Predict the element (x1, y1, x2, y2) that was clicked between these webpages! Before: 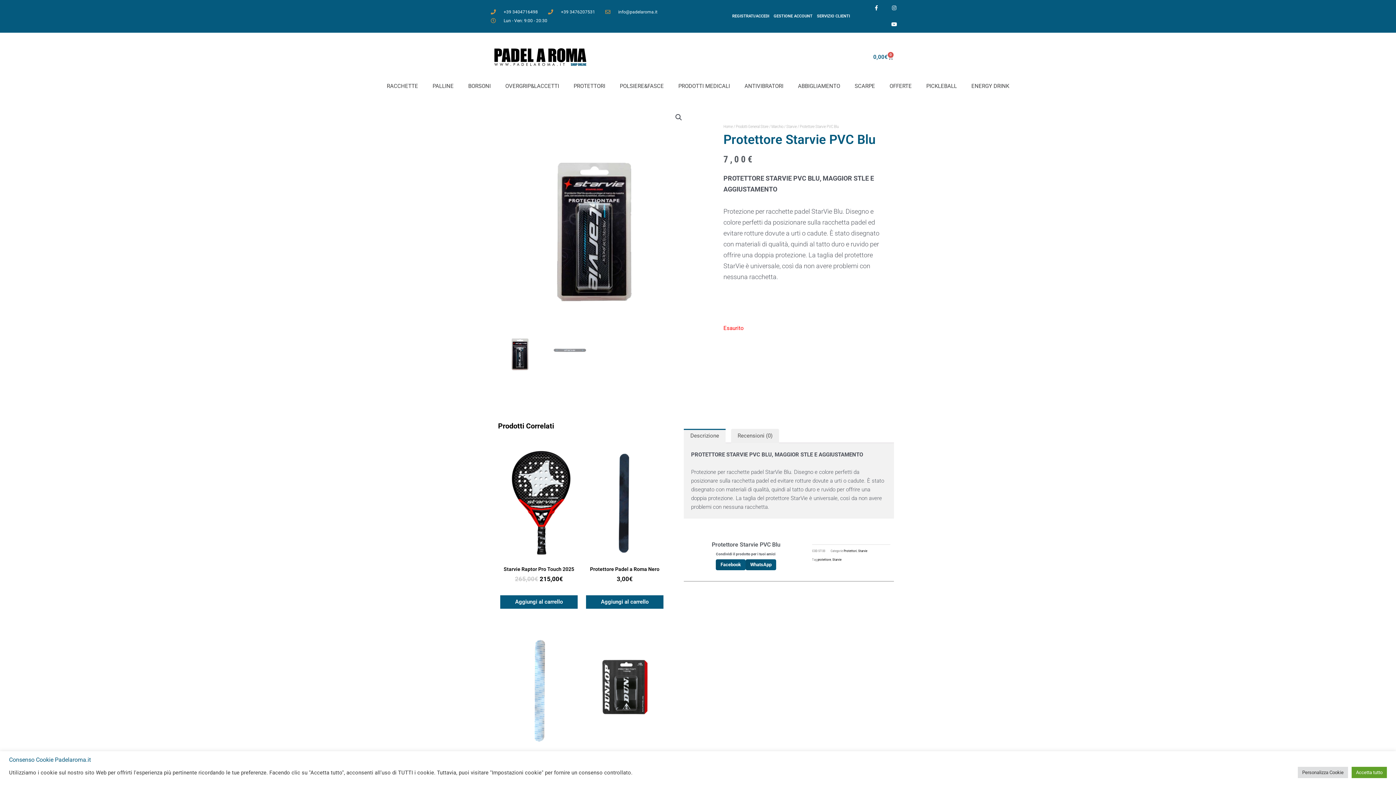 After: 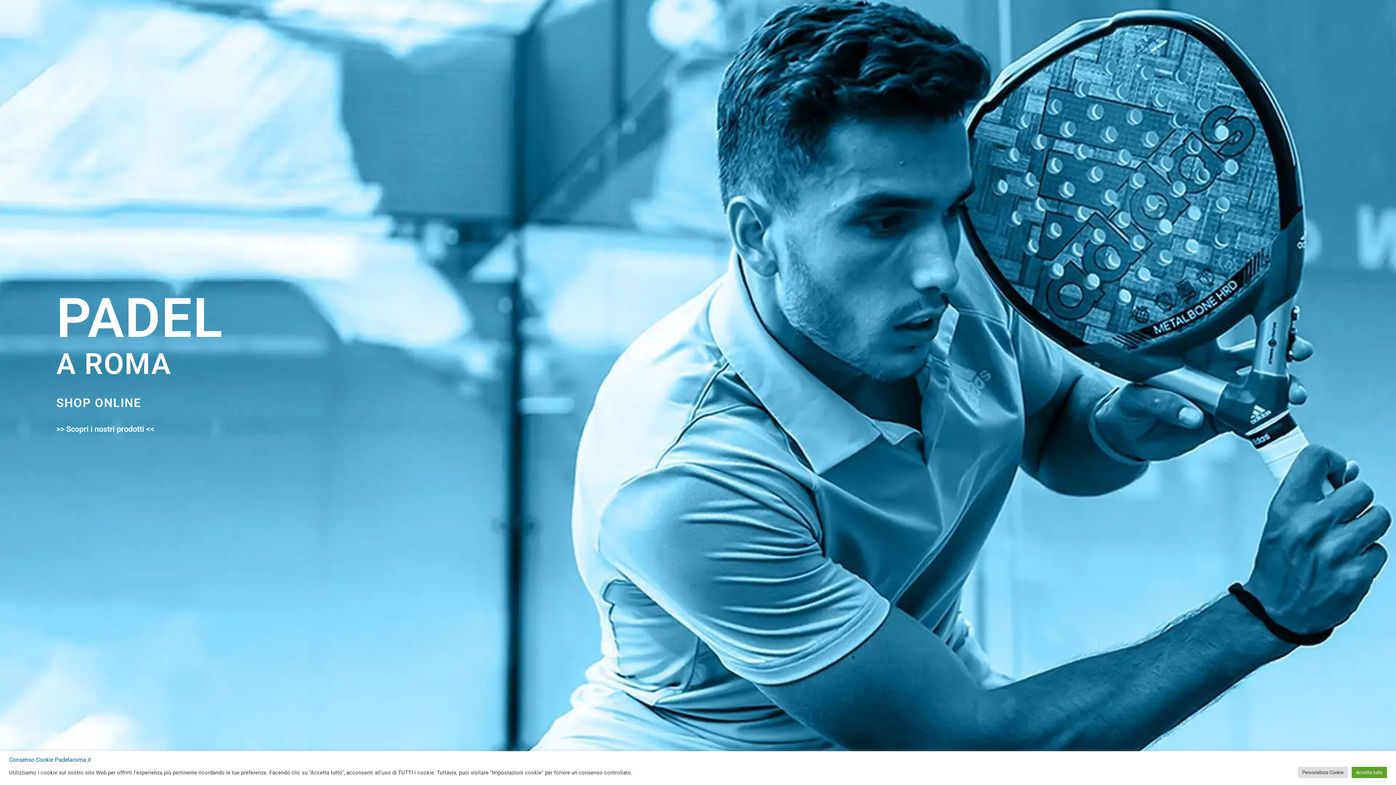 Action: bbox: (723, 124, 733, 129) label: Home